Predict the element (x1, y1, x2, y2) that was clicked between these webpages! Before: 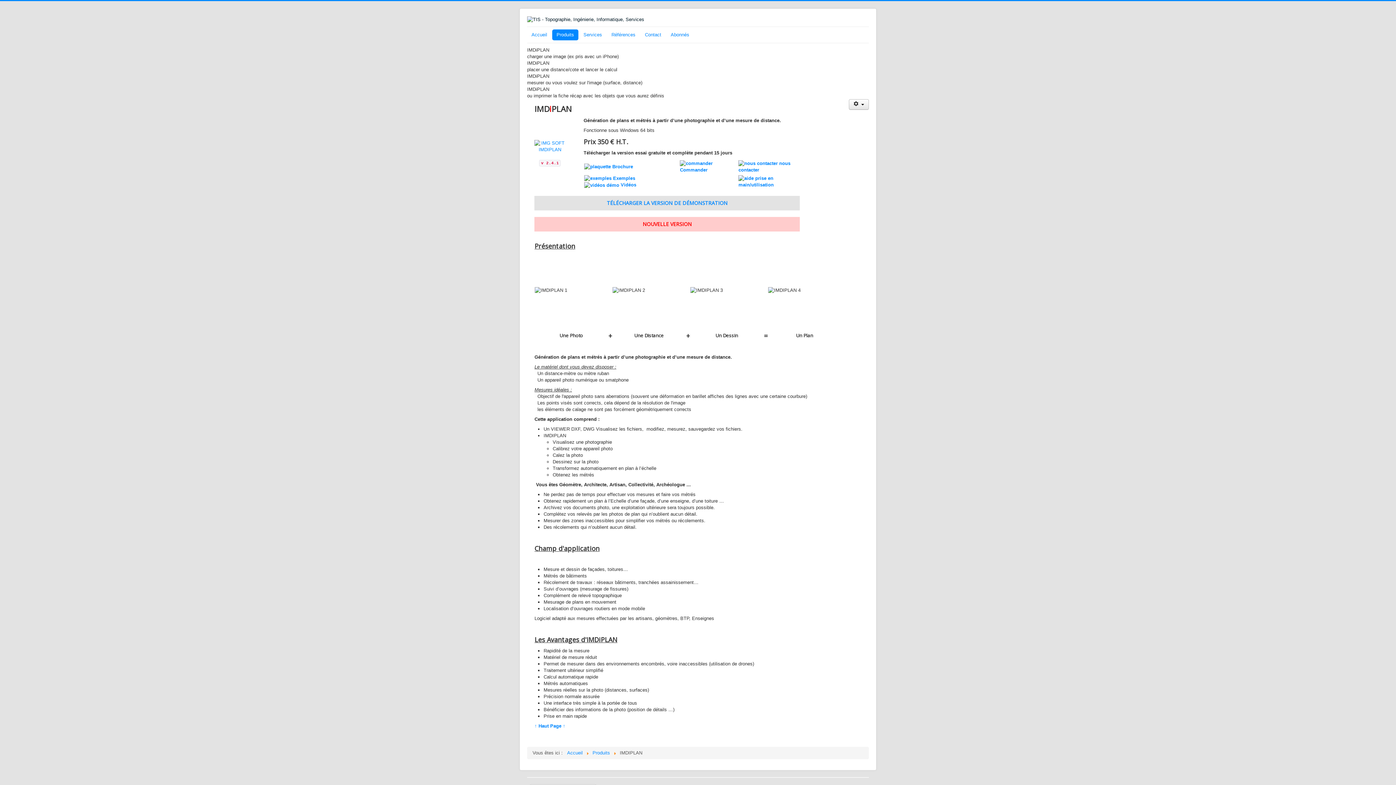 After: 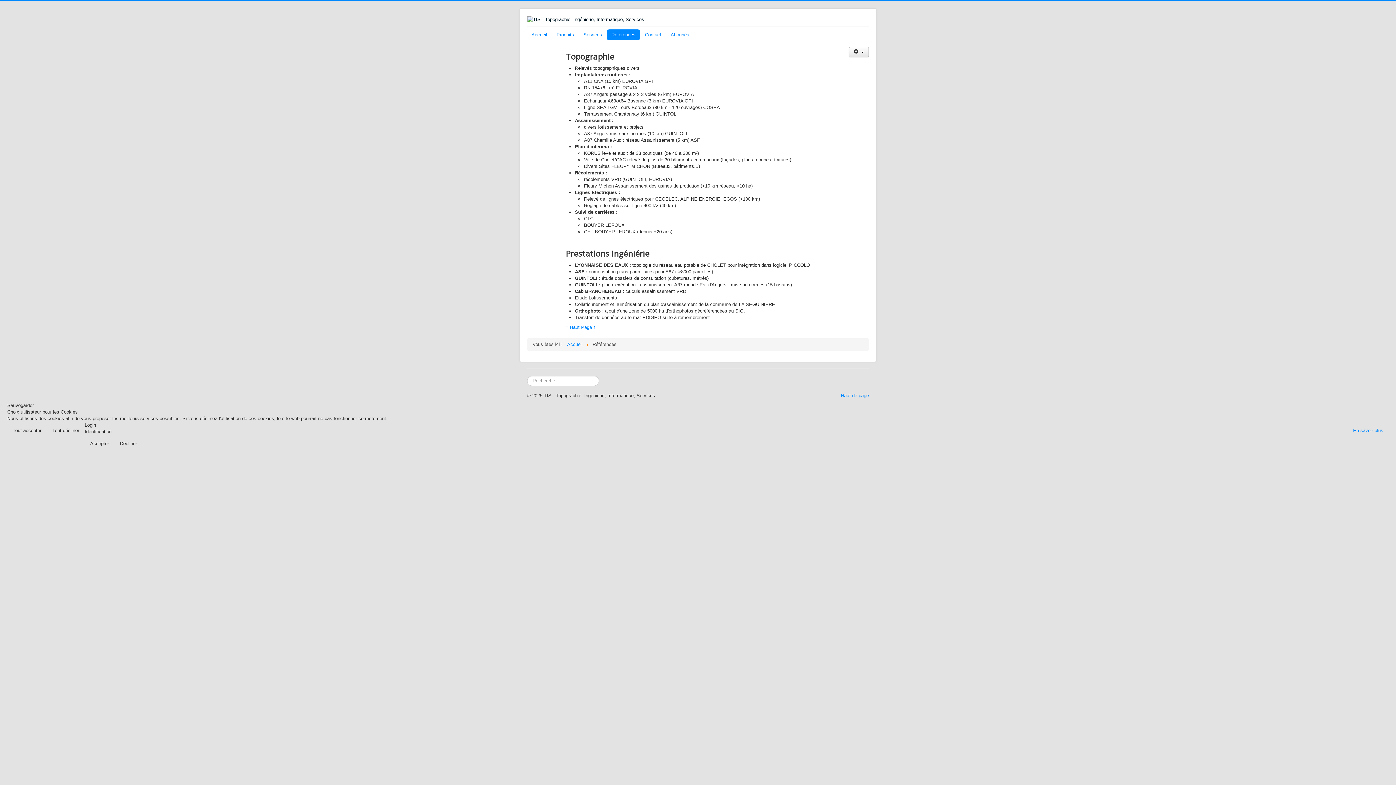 Action: label: Références bbox: (607, 29, 640, 40)